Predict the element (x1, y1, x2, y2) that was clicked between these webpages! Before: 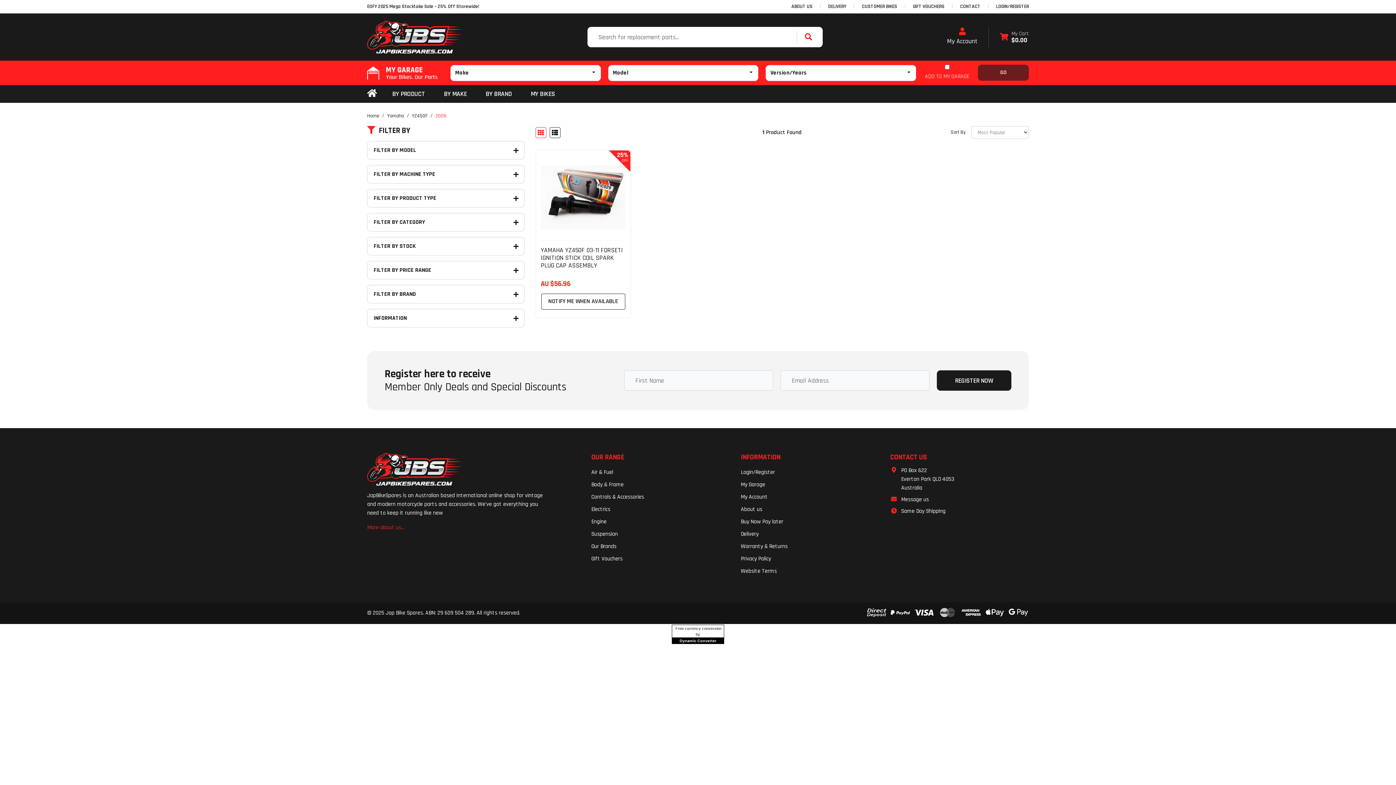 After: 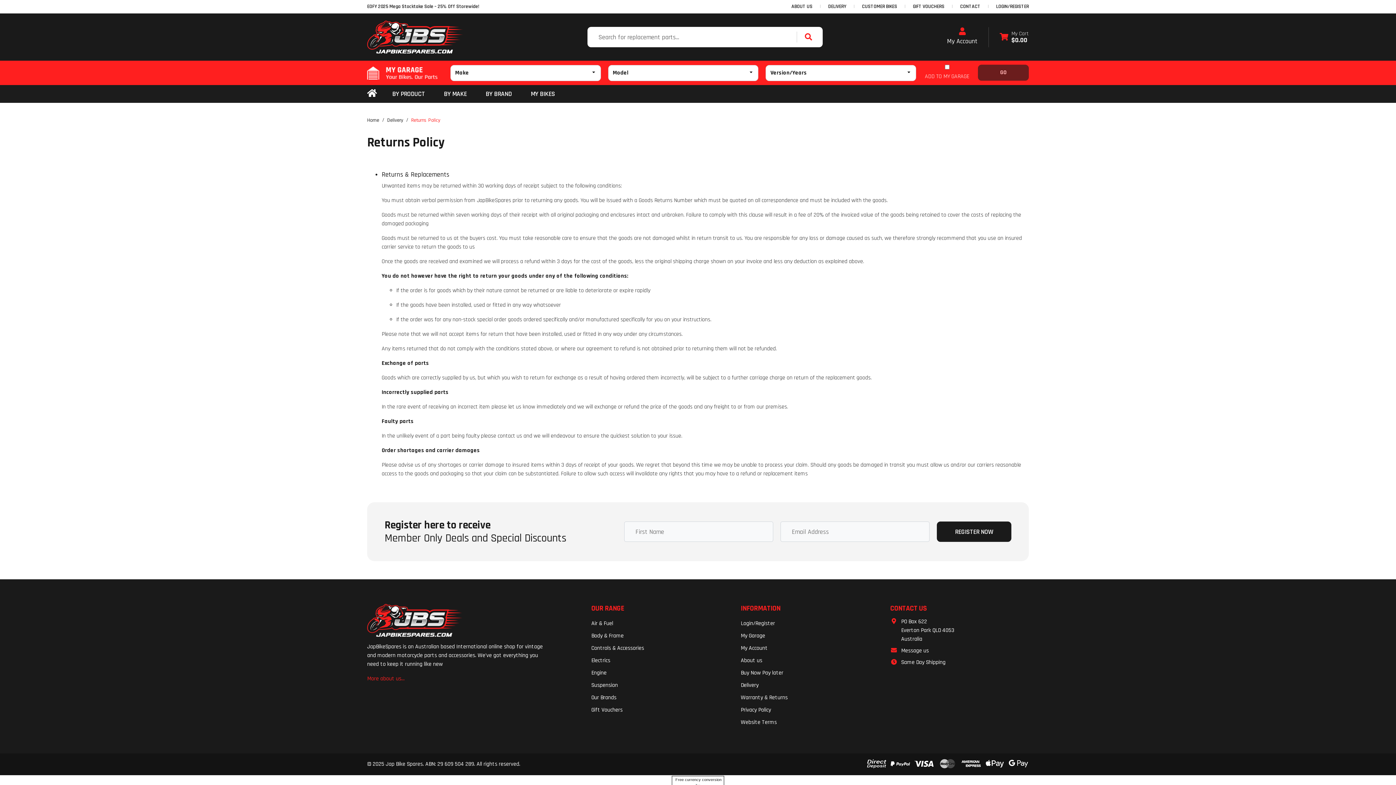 Action: label: Warranty & Returns bbox: (741, 540, 879, 553)